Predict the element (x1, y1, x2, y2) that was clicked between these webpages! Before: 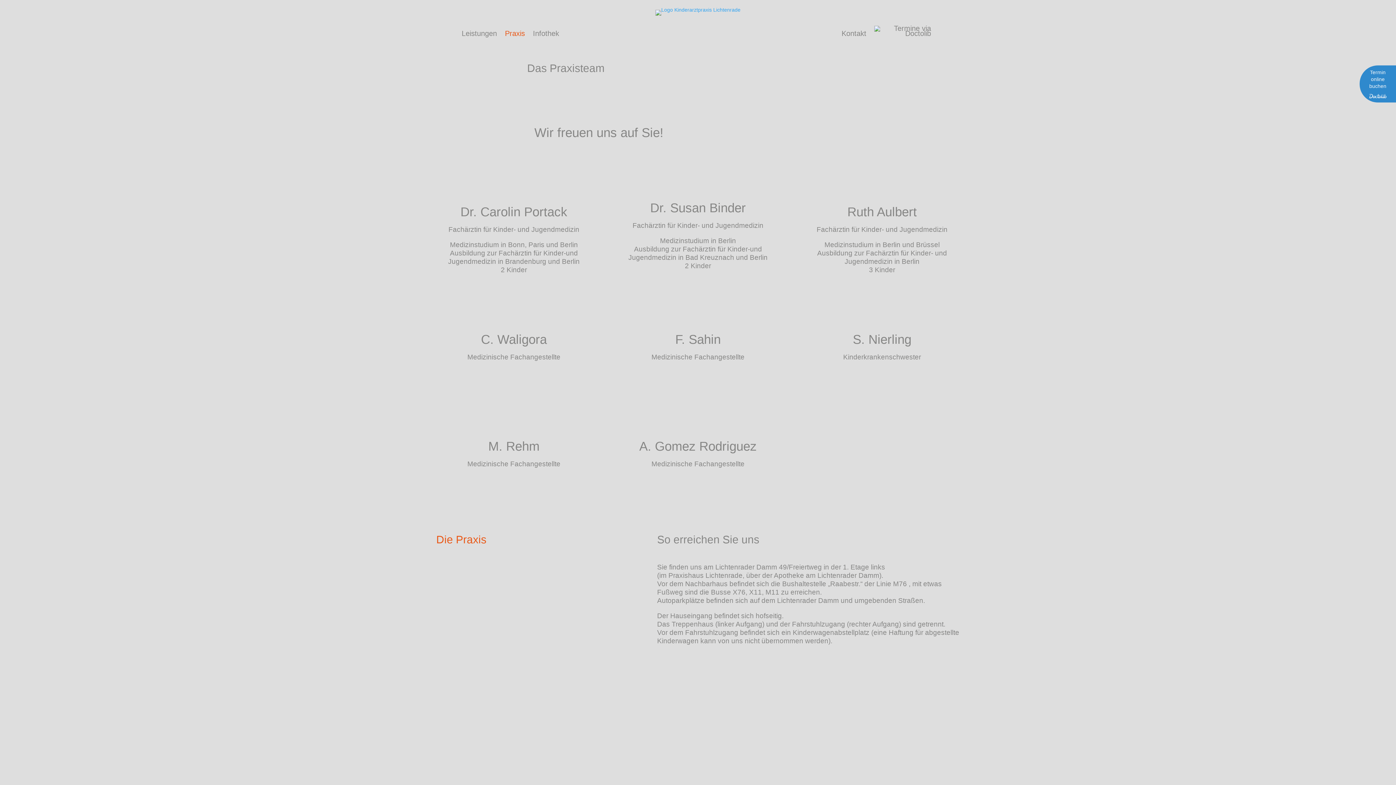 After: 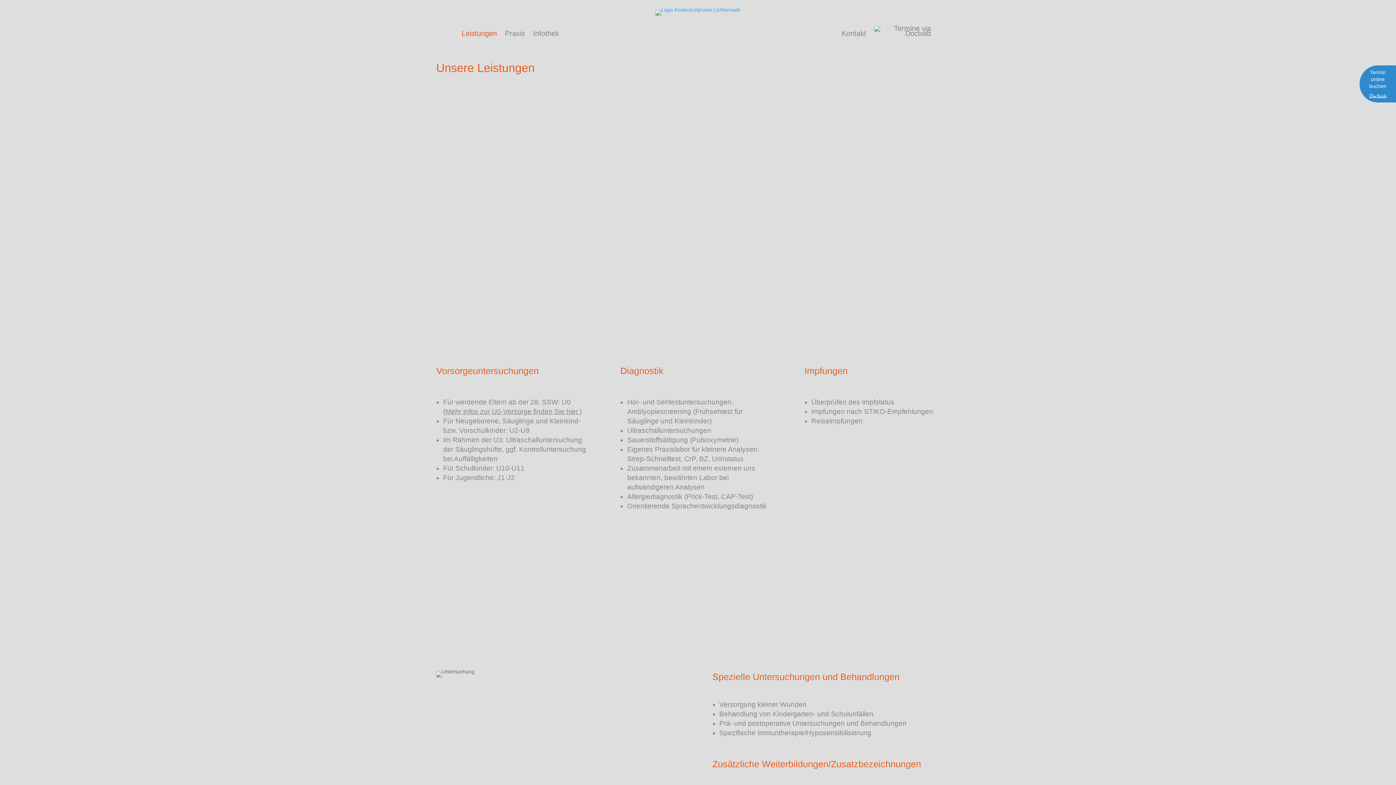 Action: label: Leistungen bbox: (461, 30, 497, 38)